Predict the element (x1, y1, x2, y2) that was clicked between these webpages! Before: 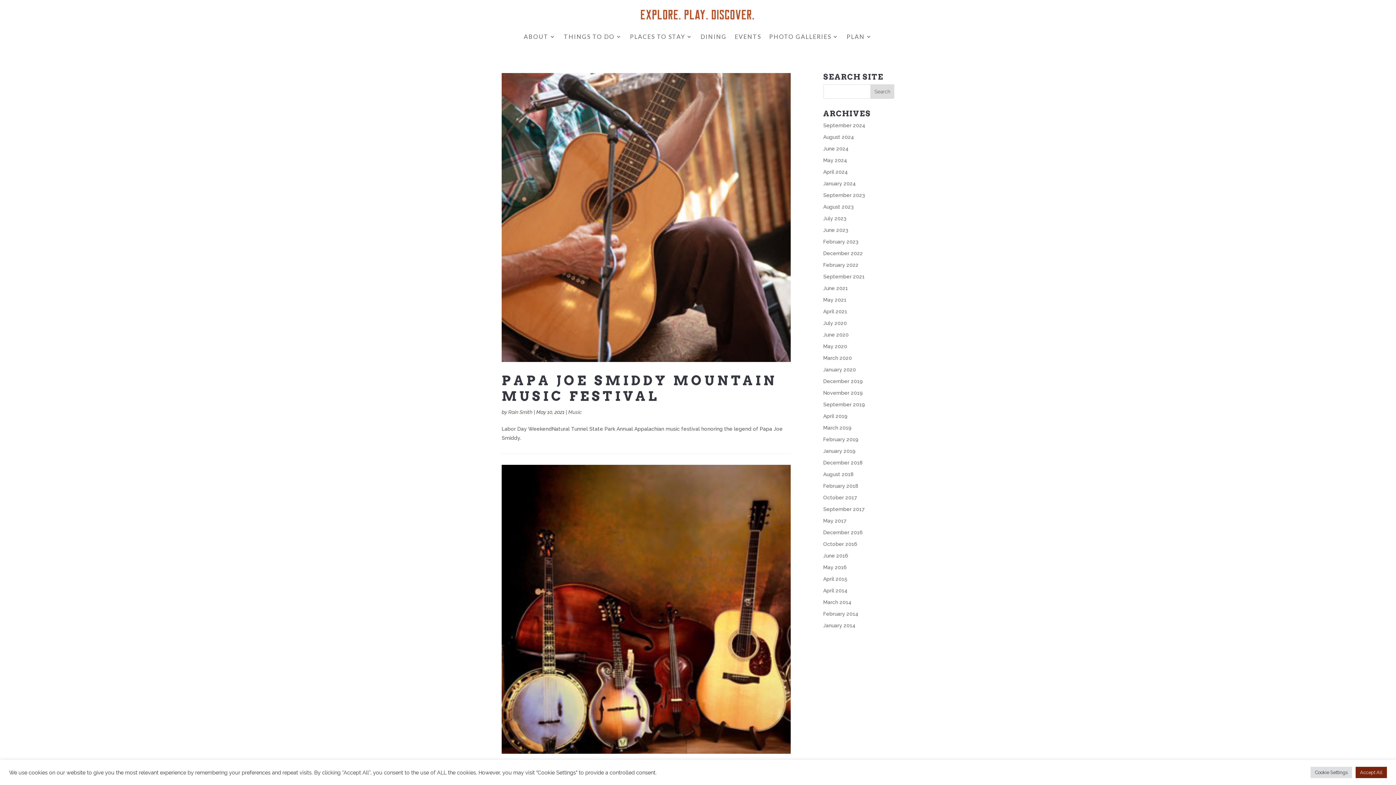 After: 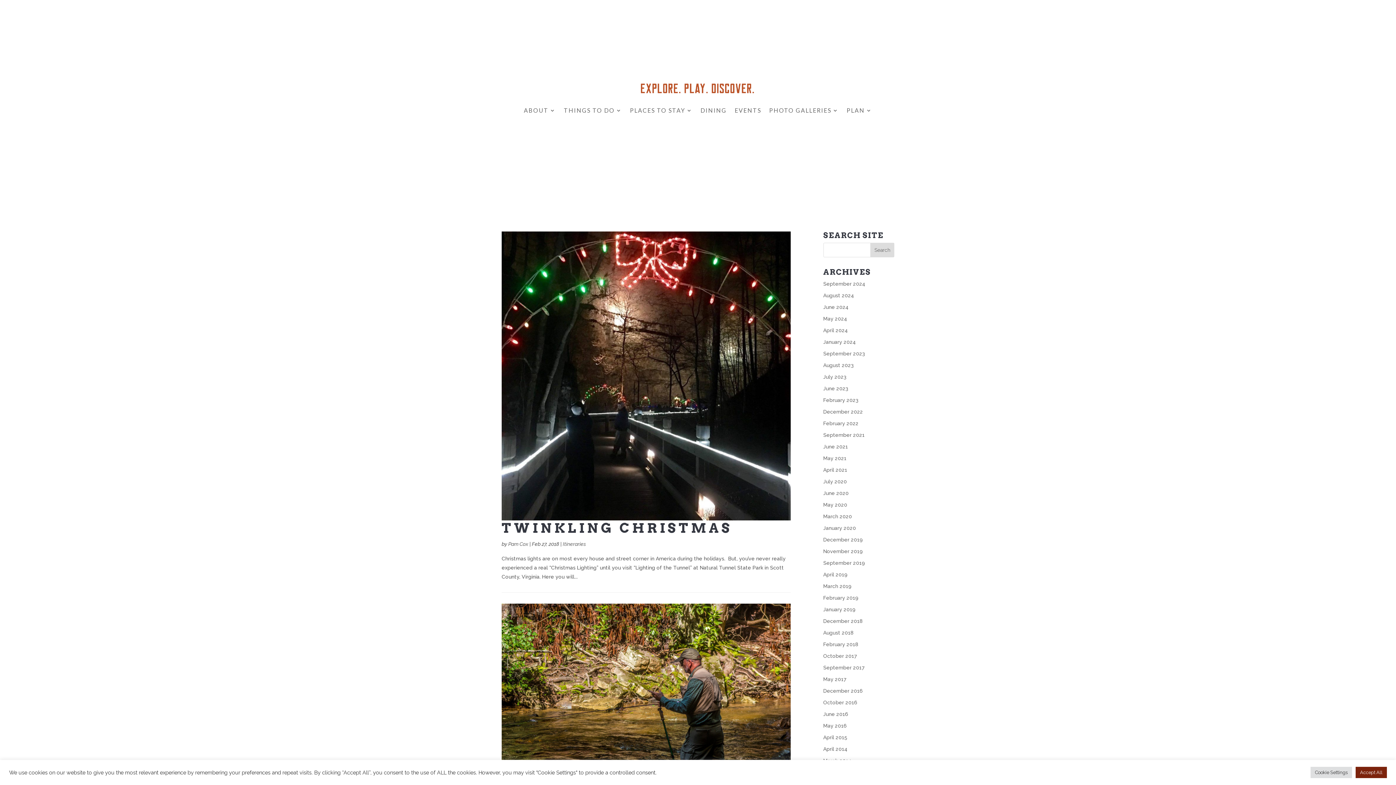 Action: label: February 2018 bbox: (823, 483, 858, 488)